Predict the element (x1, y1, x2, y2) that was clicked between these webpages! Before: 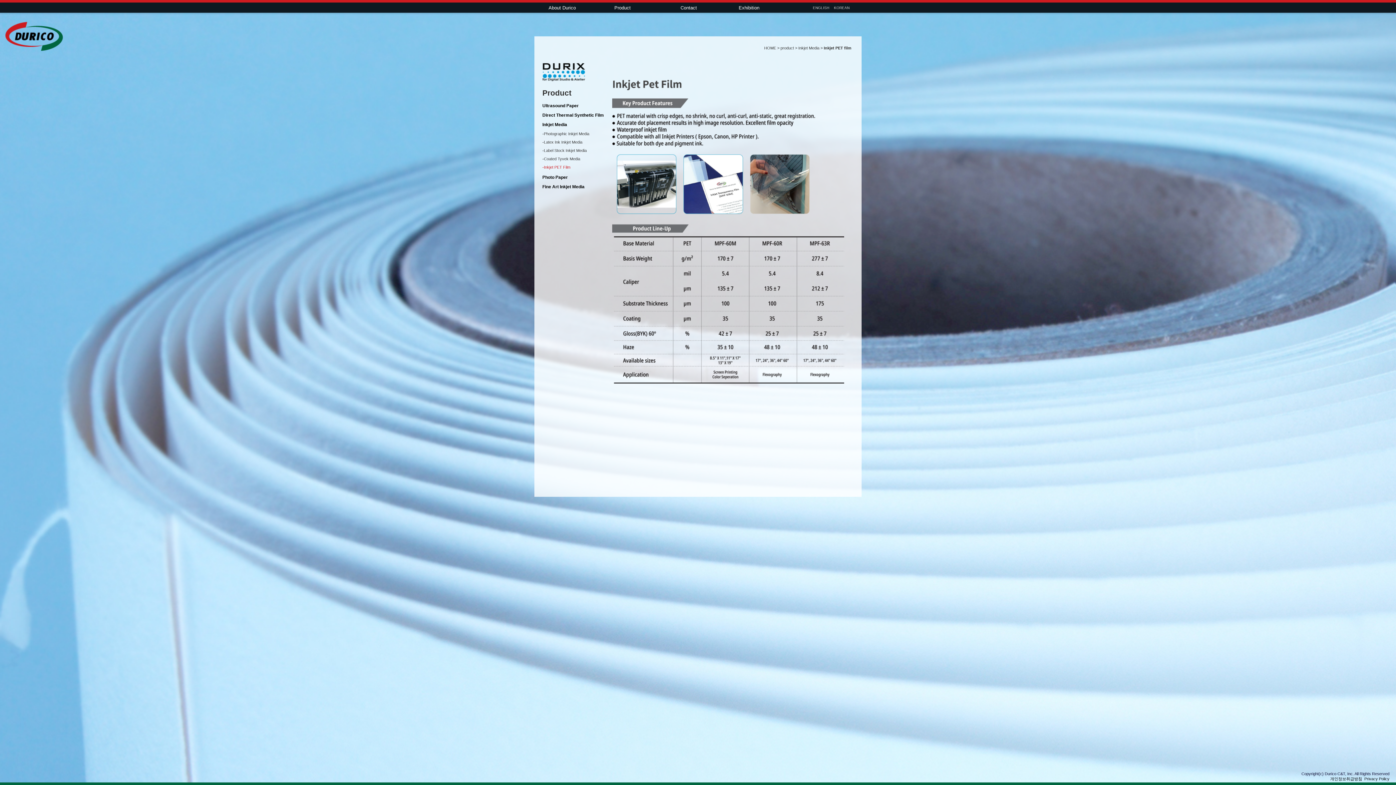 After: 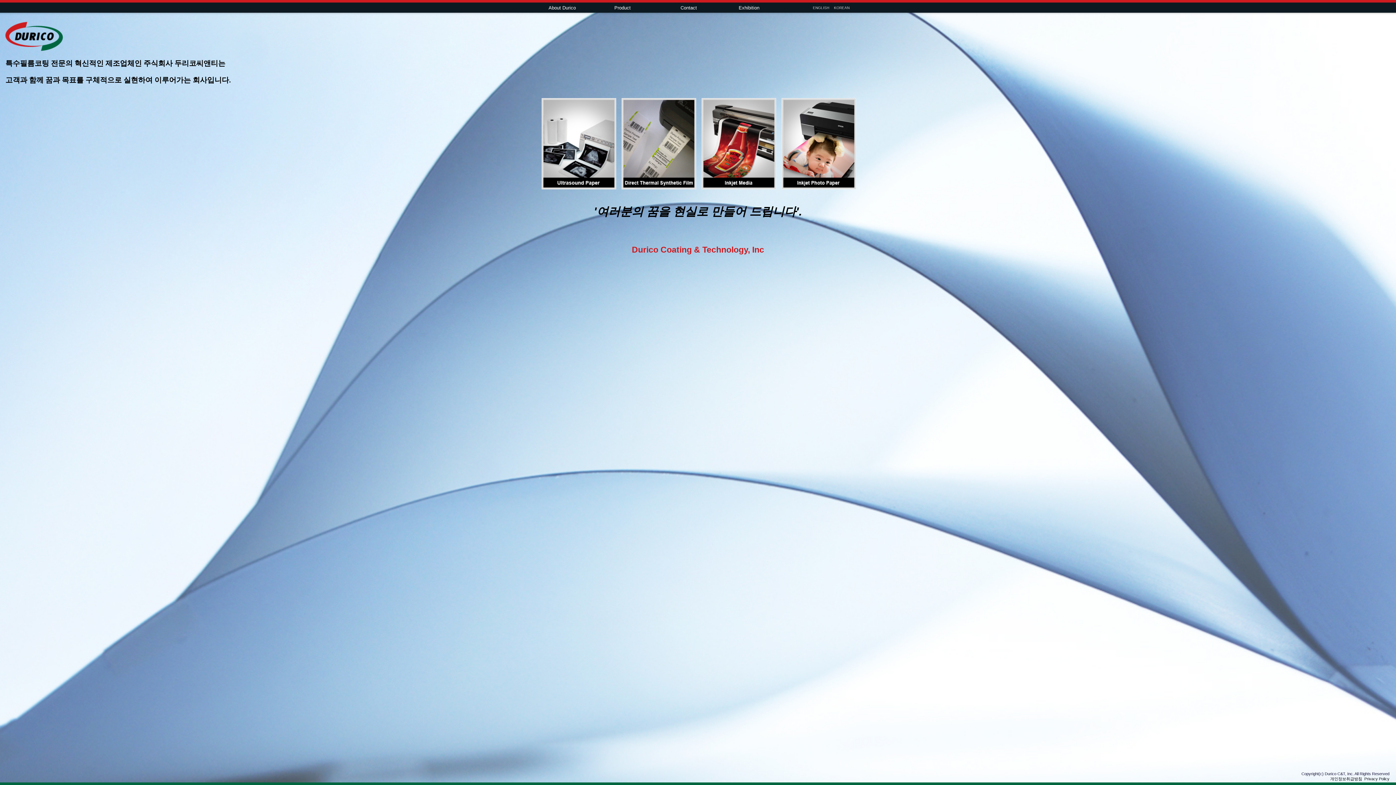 Action: label: KOREAN bbox: (834, 5, 849, 9)